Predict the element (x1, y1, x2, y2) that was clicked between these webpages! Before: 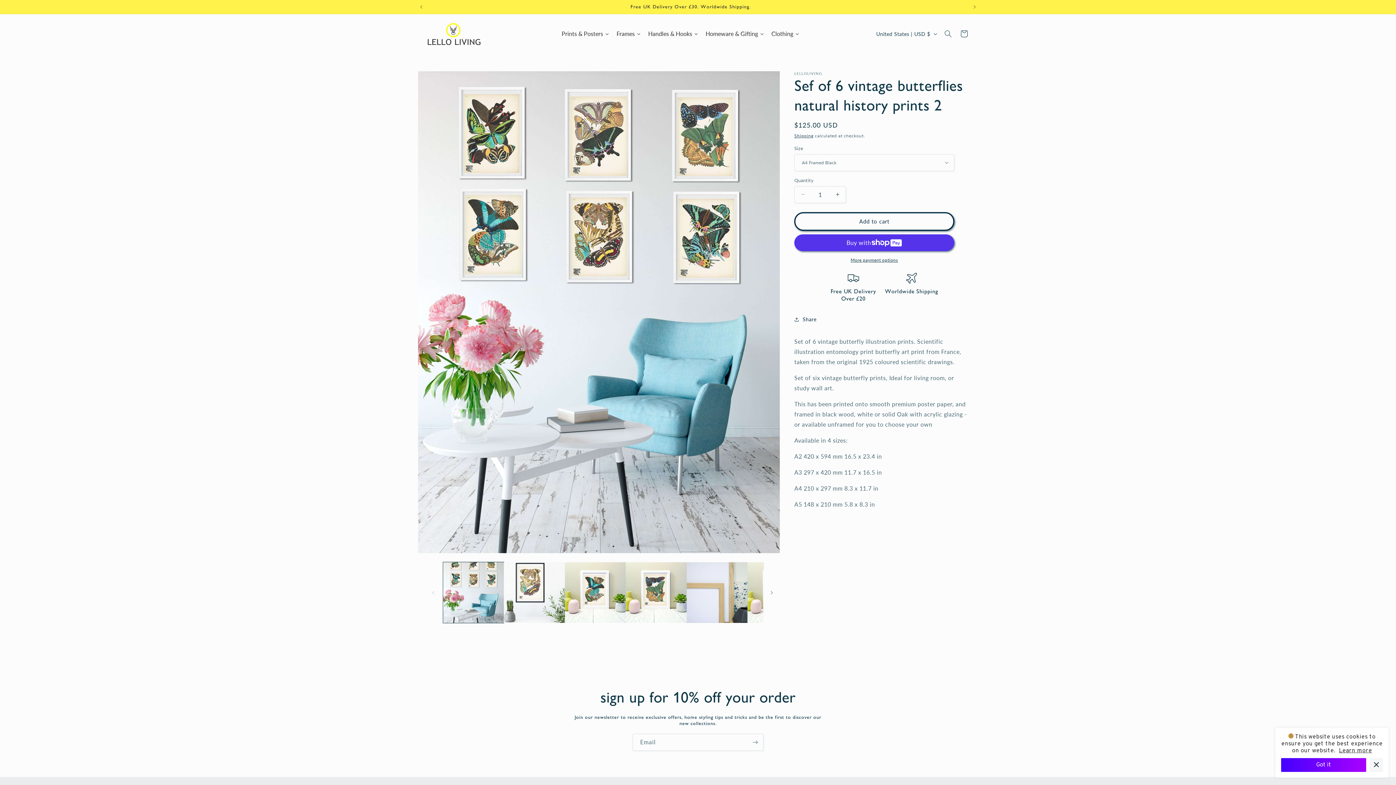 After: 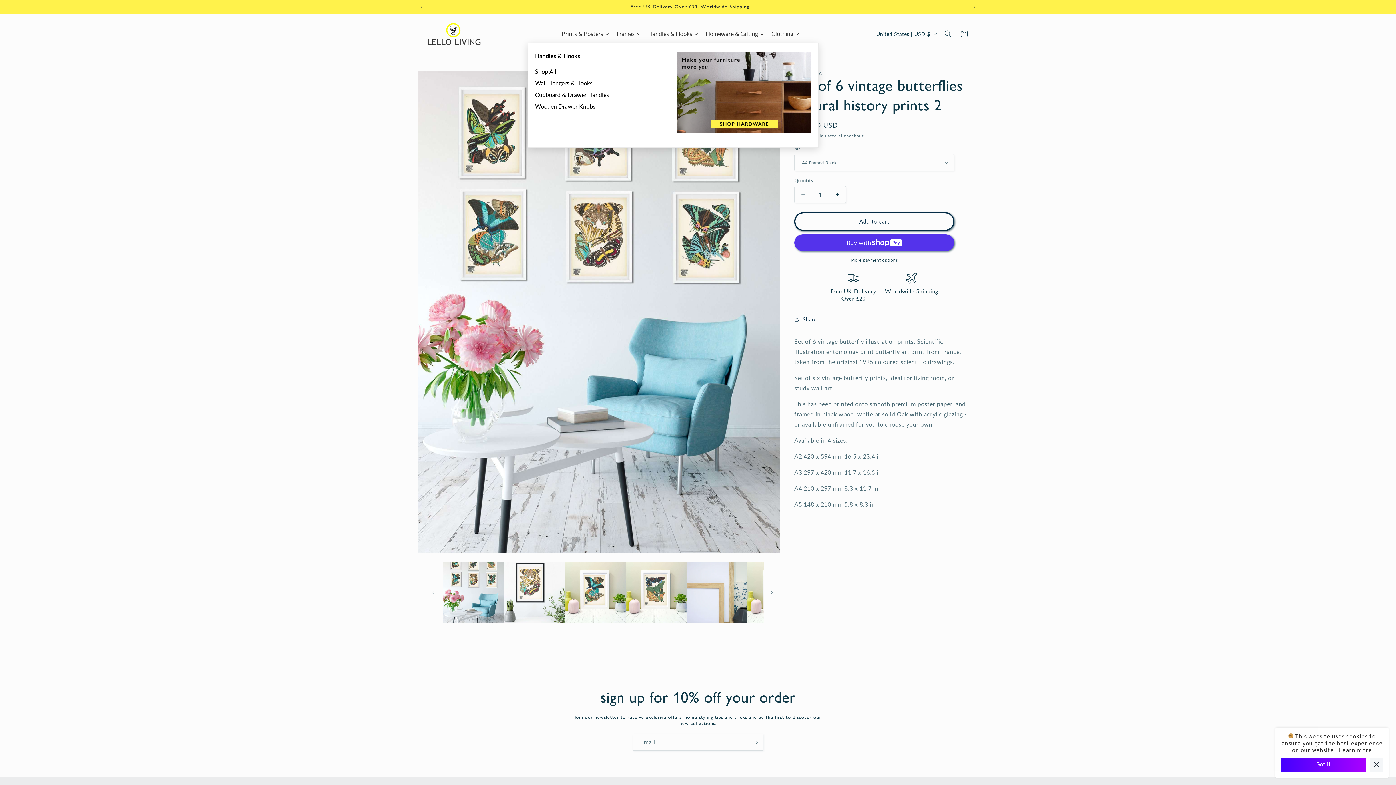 Action: bbox: (644, 24, 702, 43) label: Handles & Hooks